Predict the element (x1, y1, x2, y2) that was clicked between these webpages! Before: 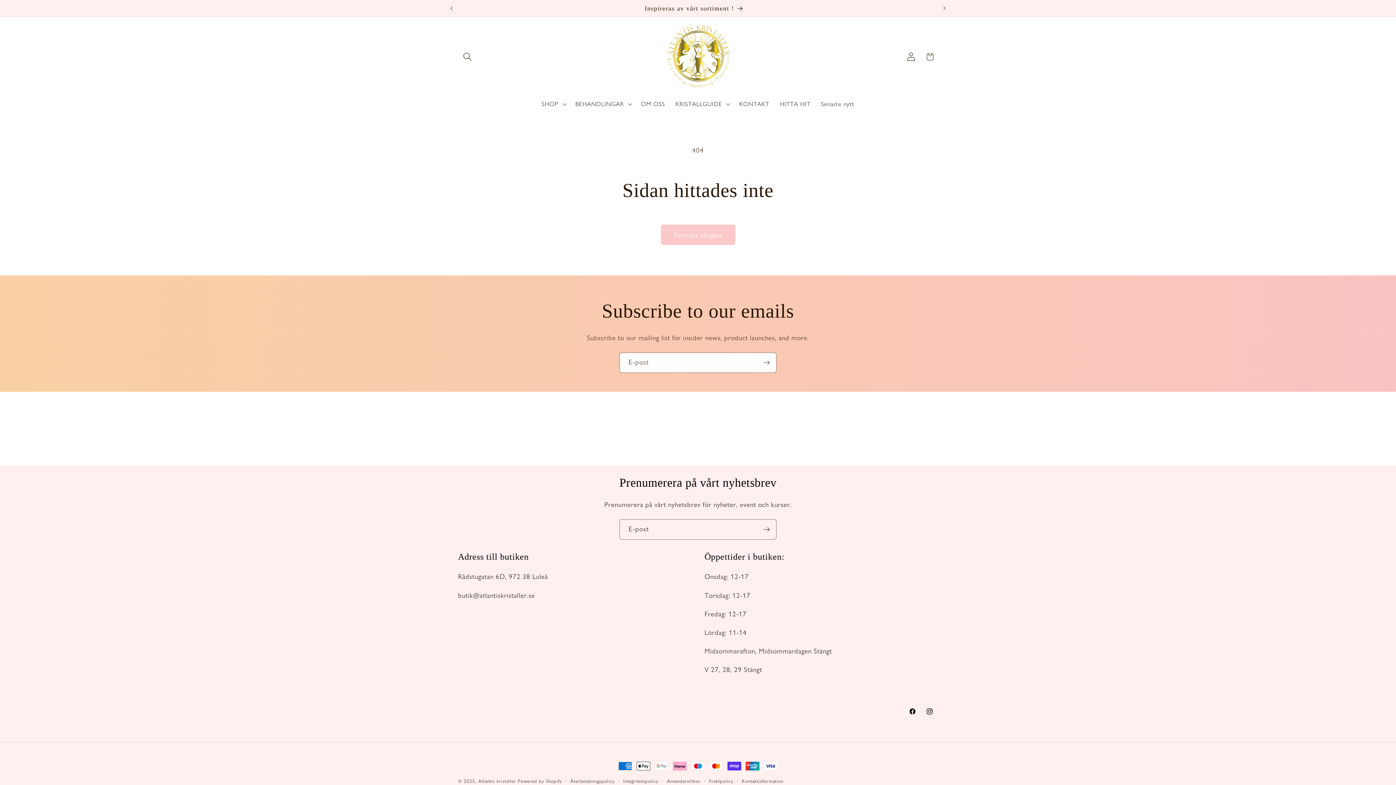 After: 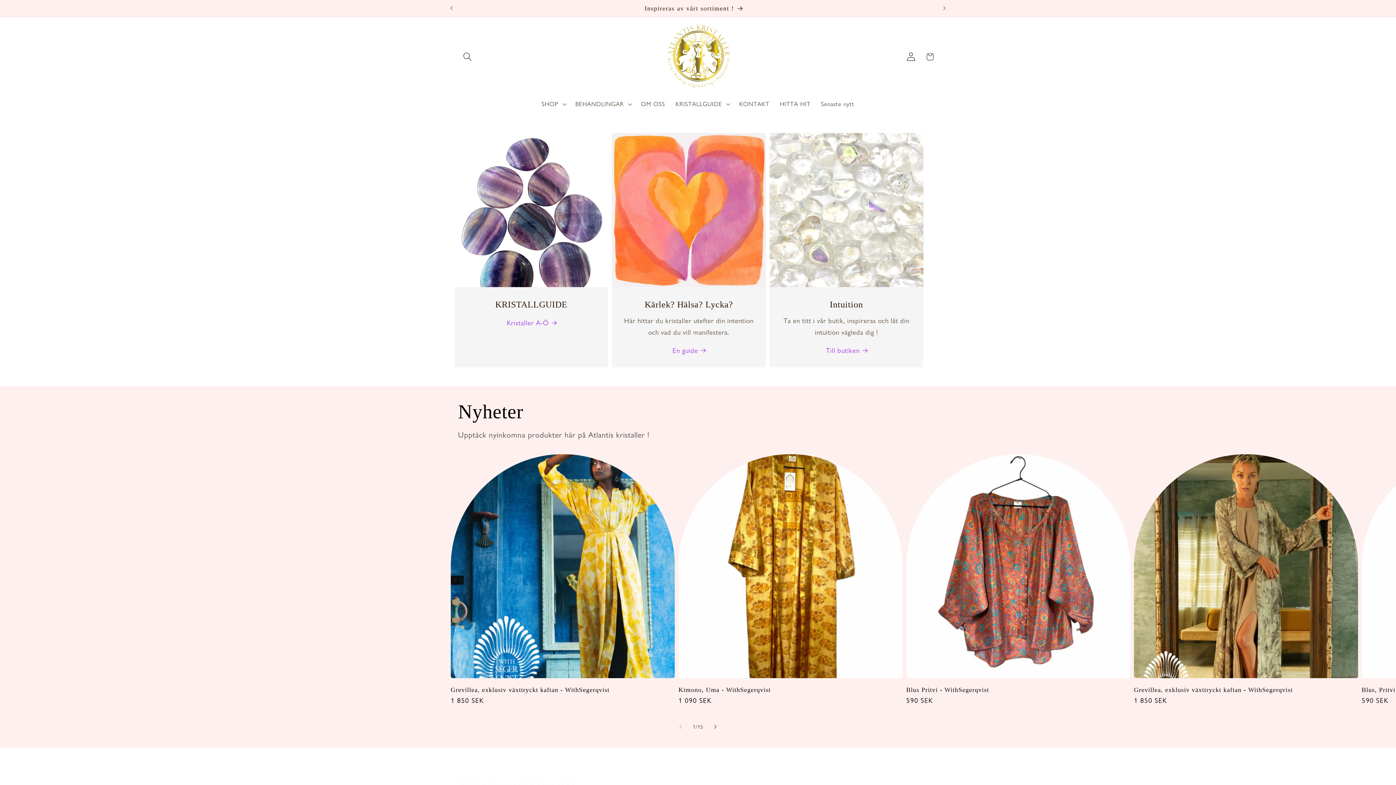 Action: bbox: (478, 778, 516, 784) label: Atlantis kristaller